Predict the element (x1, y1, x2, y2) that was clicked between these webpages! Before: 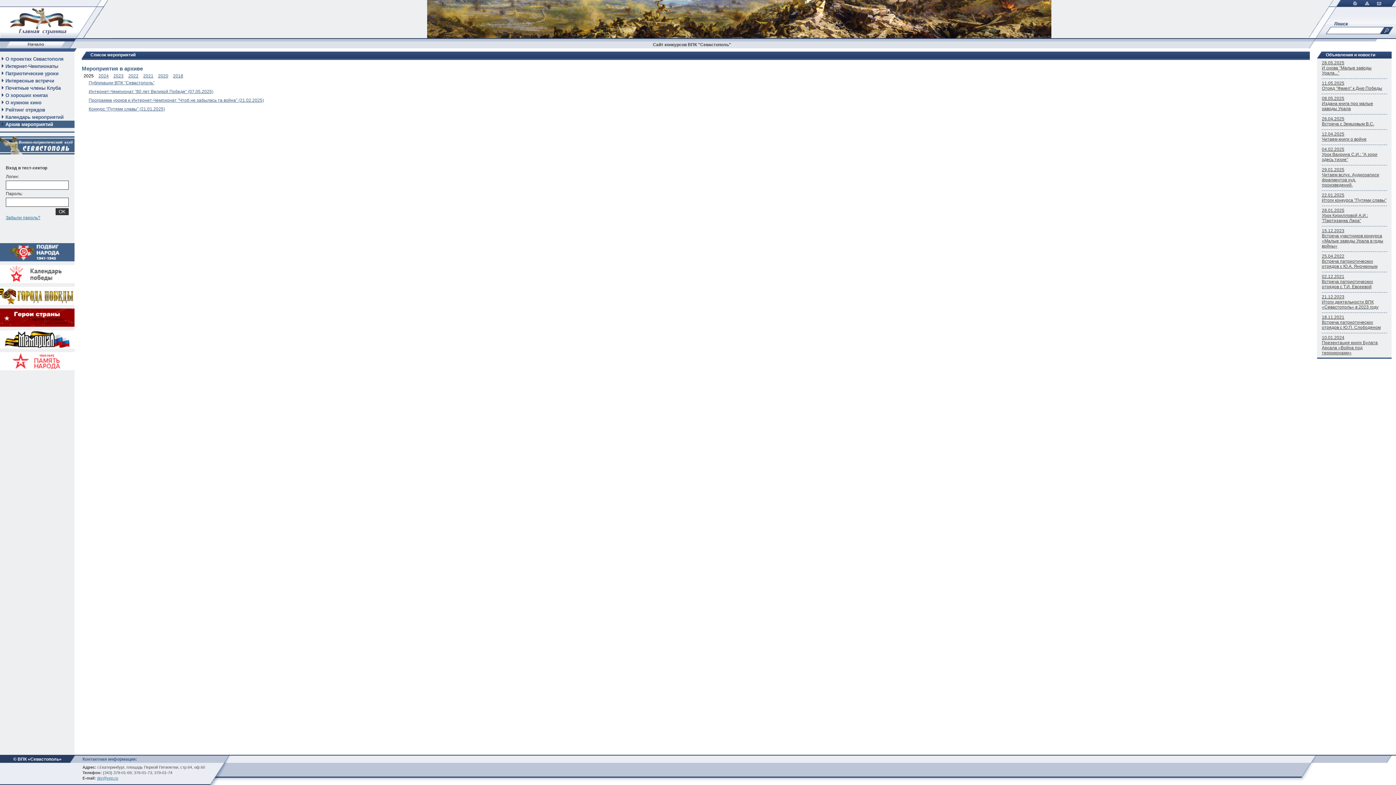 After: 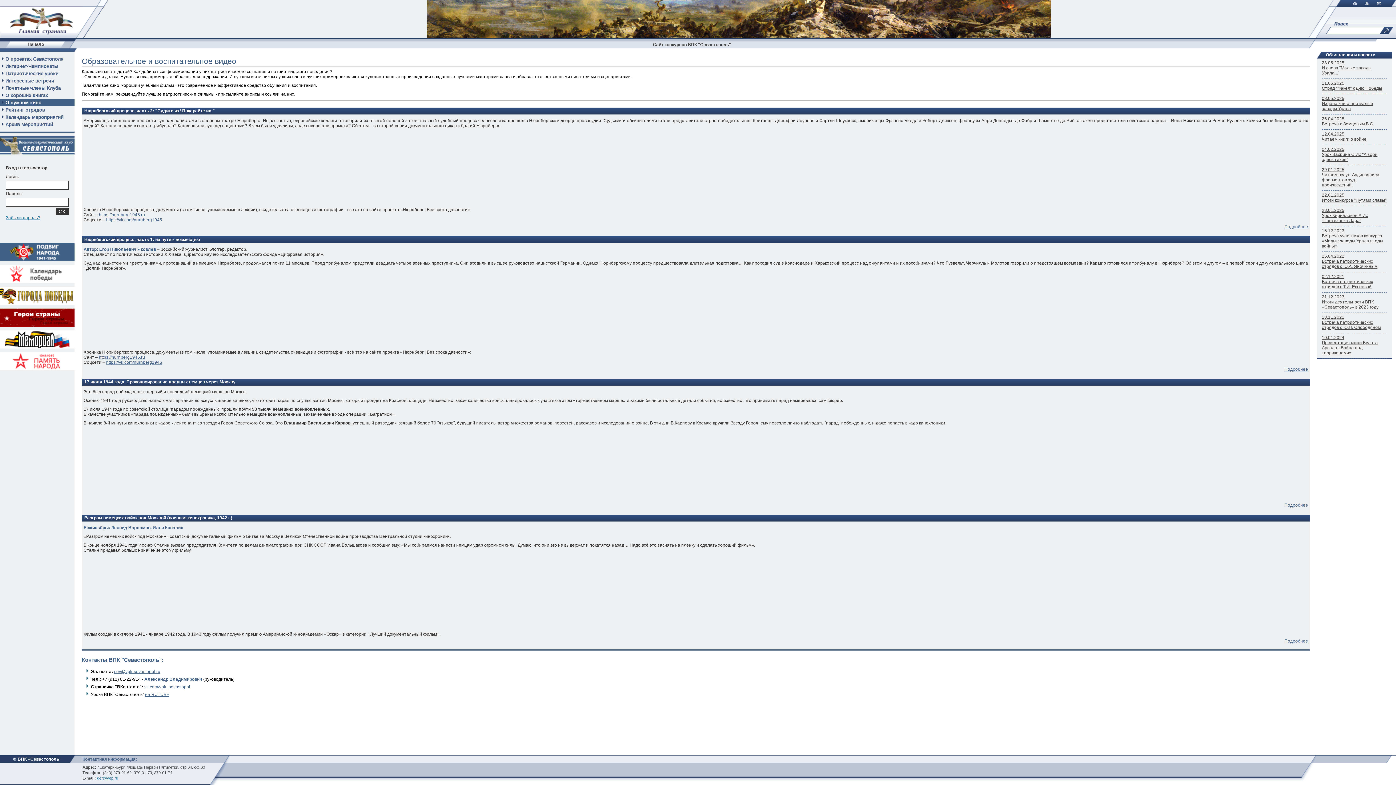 Action: label: О нужном кино bbox: (0, 98, 74, 106)